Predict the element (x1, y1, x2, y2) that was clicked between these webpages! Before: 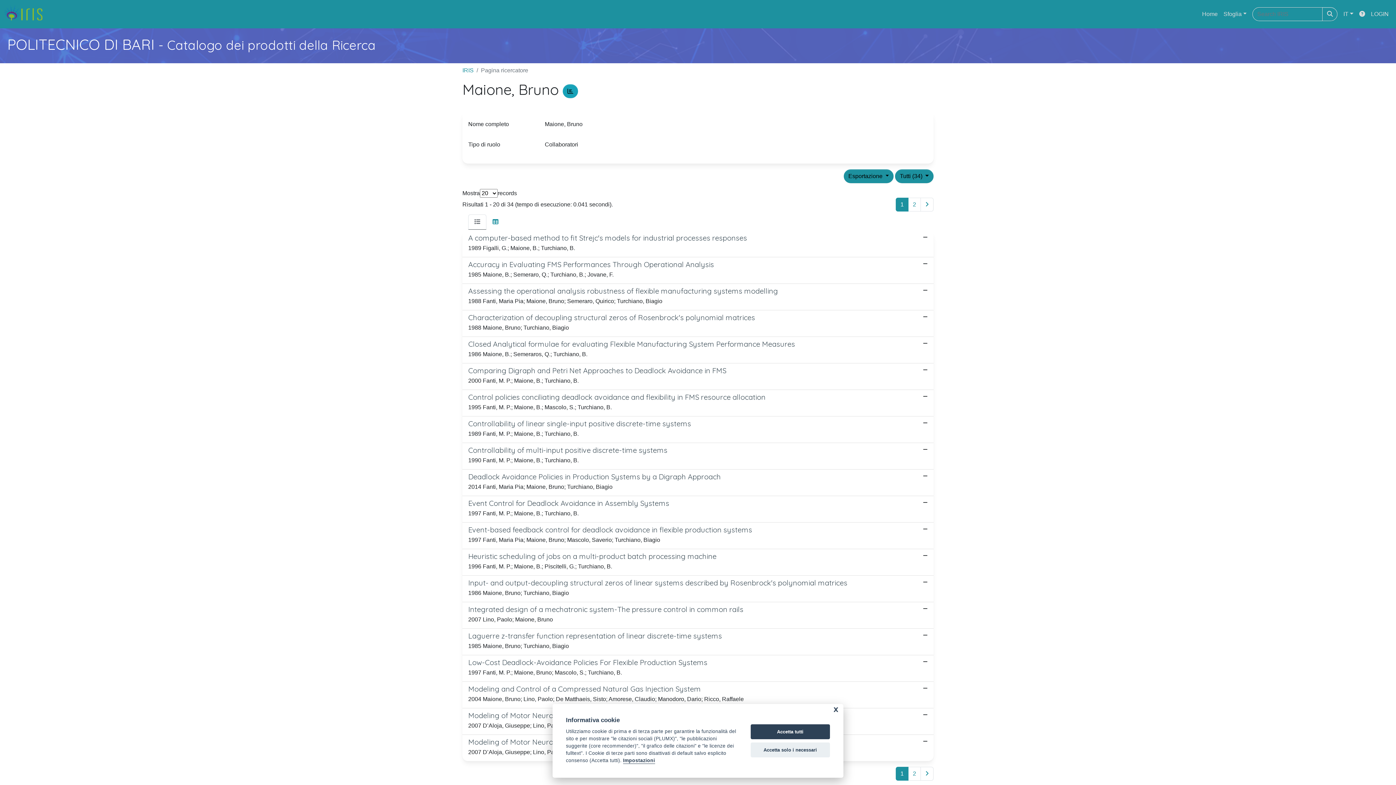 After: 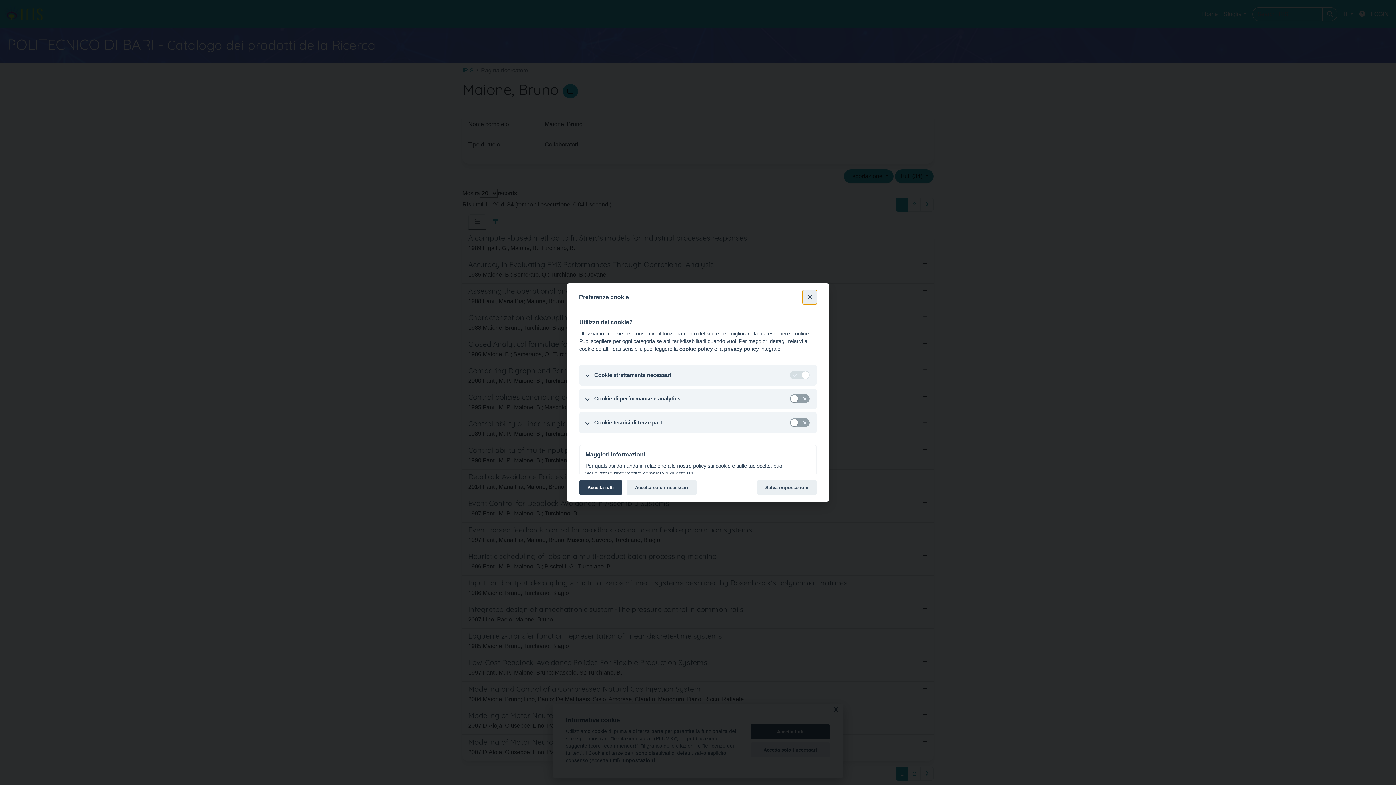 Action: bbox: (623, 758, 655, 764) label: Impostazioni